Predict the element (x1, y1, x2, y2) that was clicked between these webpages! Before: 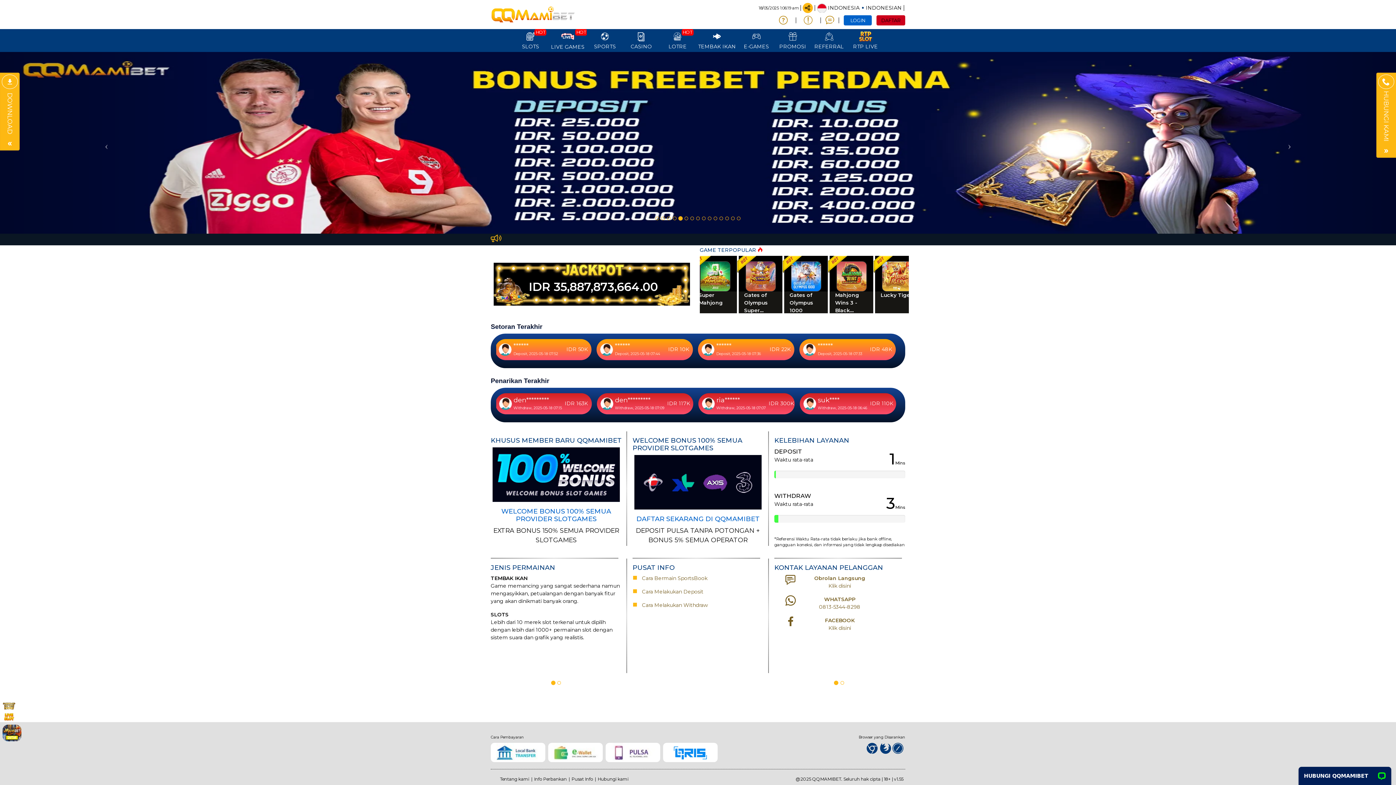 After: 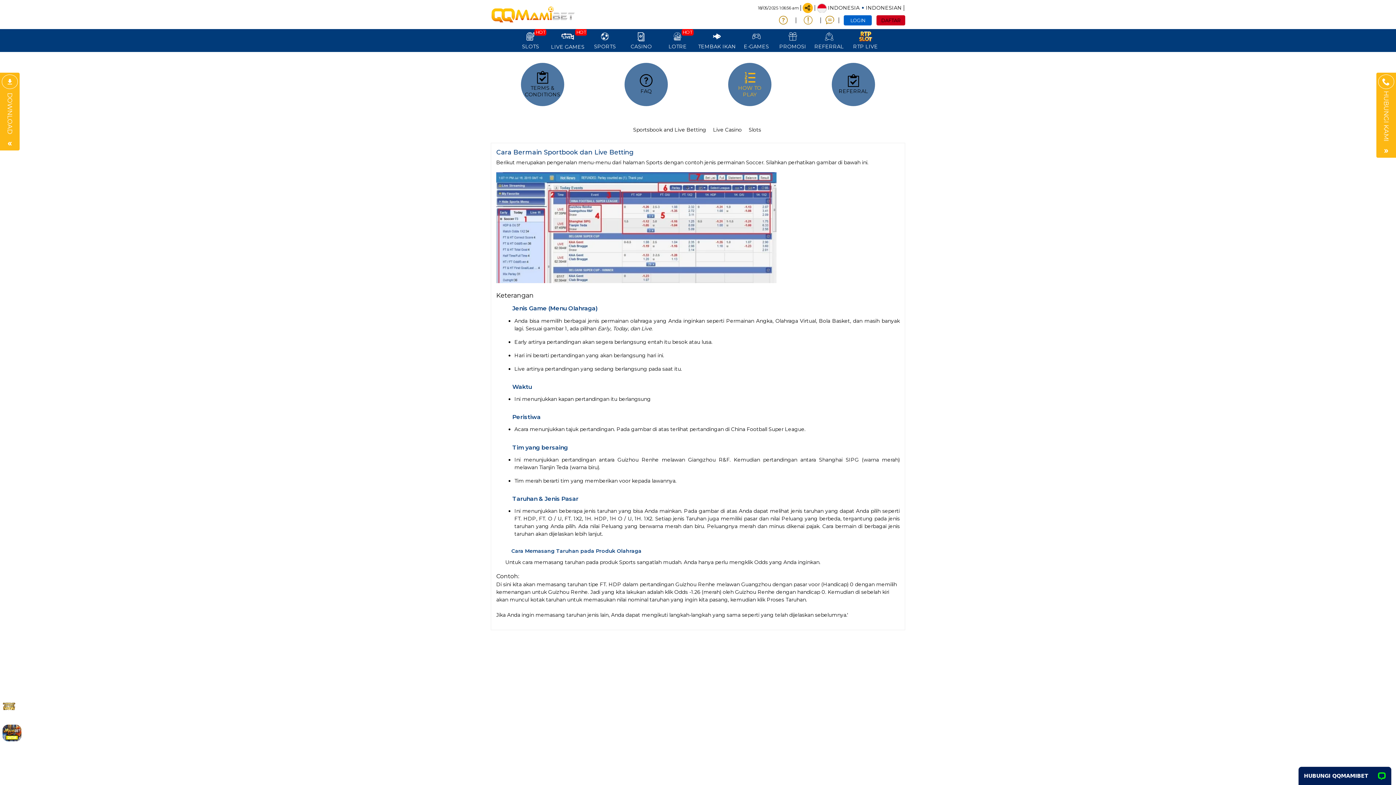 Action: label:    Cara Bermain SportsBook   bbox: (632, 575, 710, 581)